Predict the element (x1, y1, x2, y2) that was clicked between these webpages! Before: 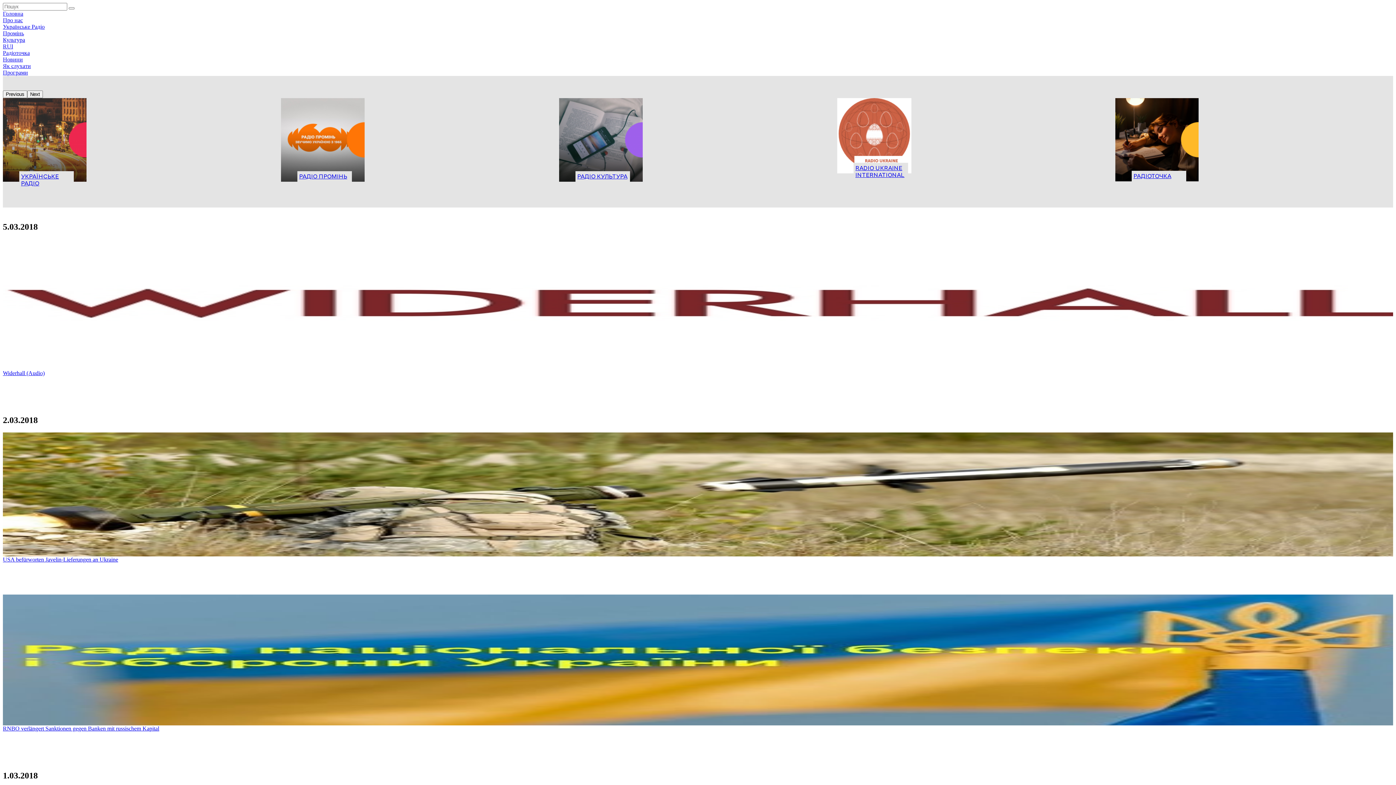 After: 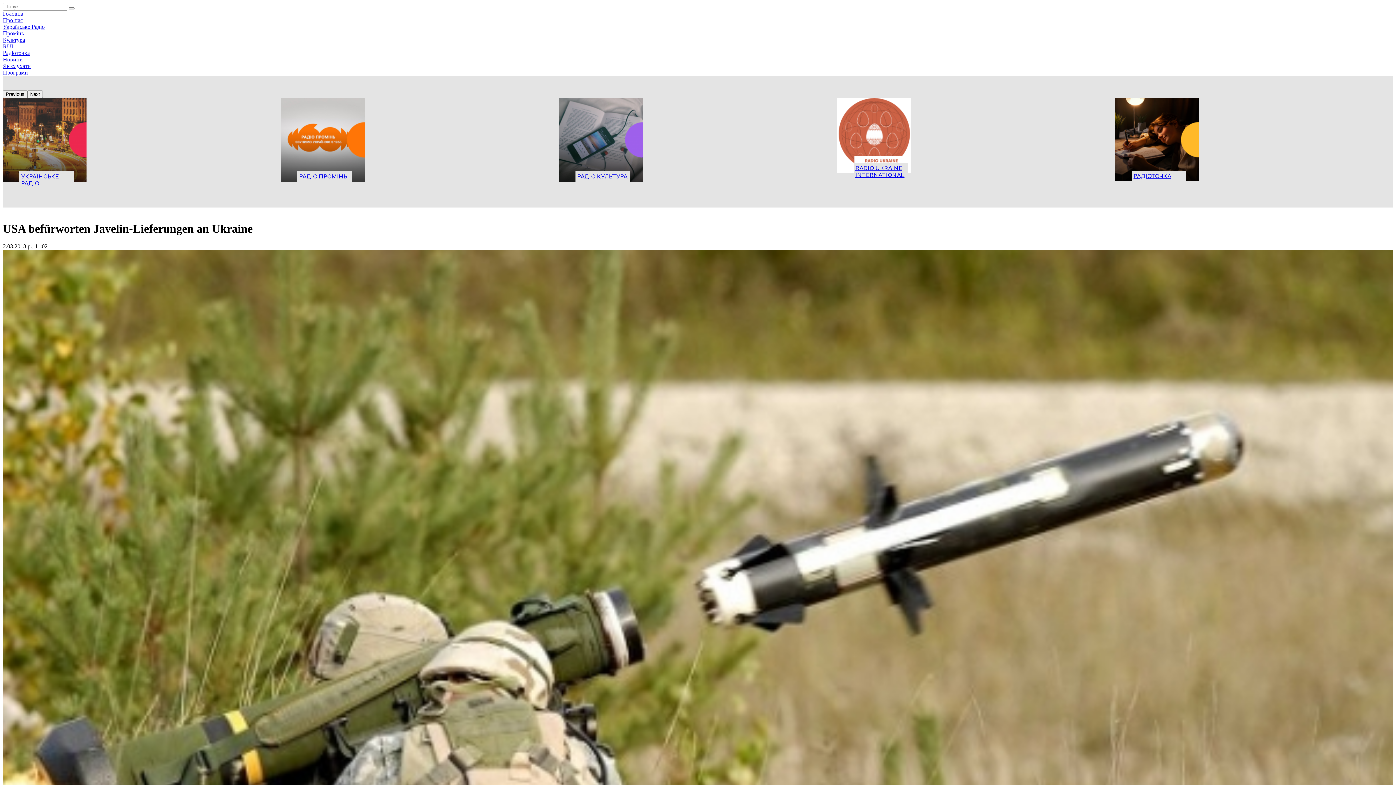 Action: bbox: (2, 432, 1393, 594) label: USA befürworten Javelin-Lieferungen an Ukraine